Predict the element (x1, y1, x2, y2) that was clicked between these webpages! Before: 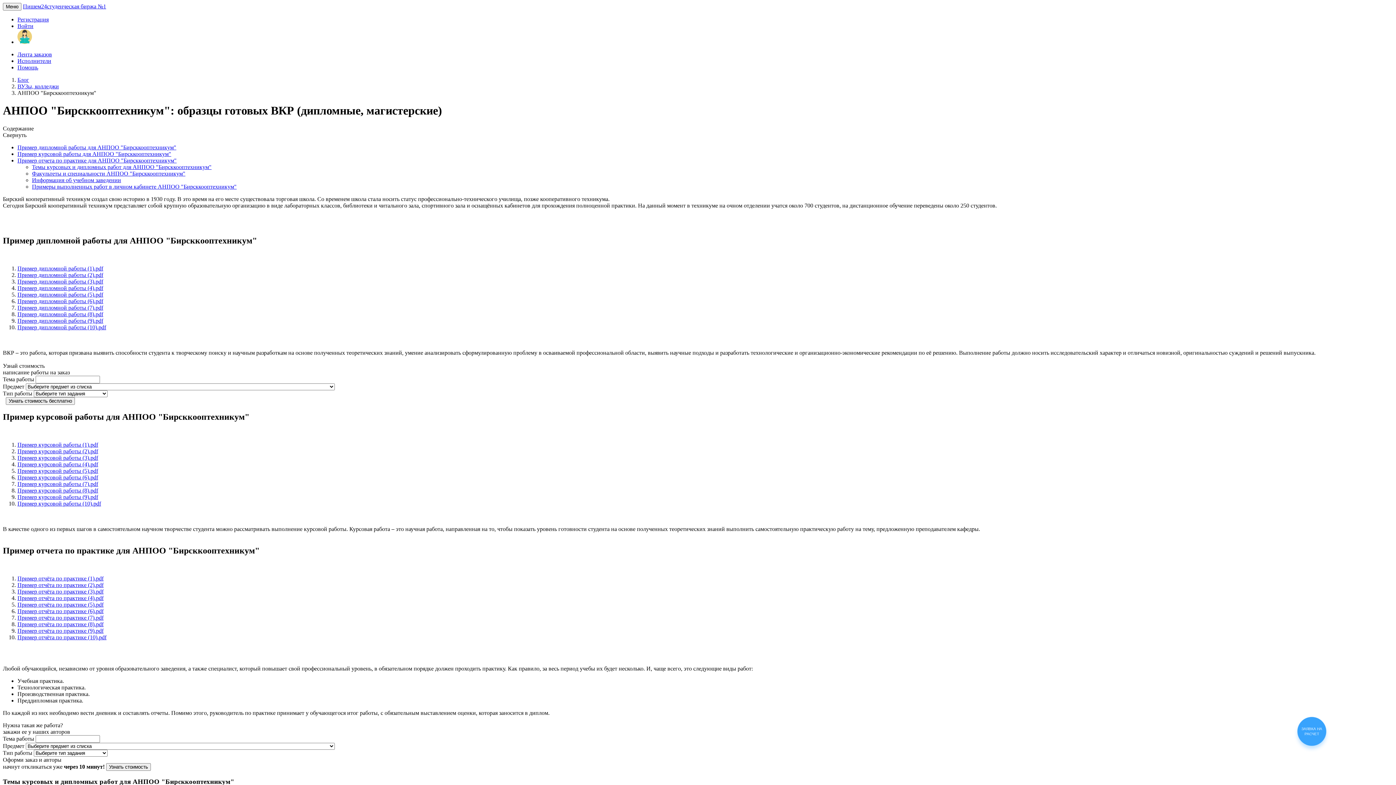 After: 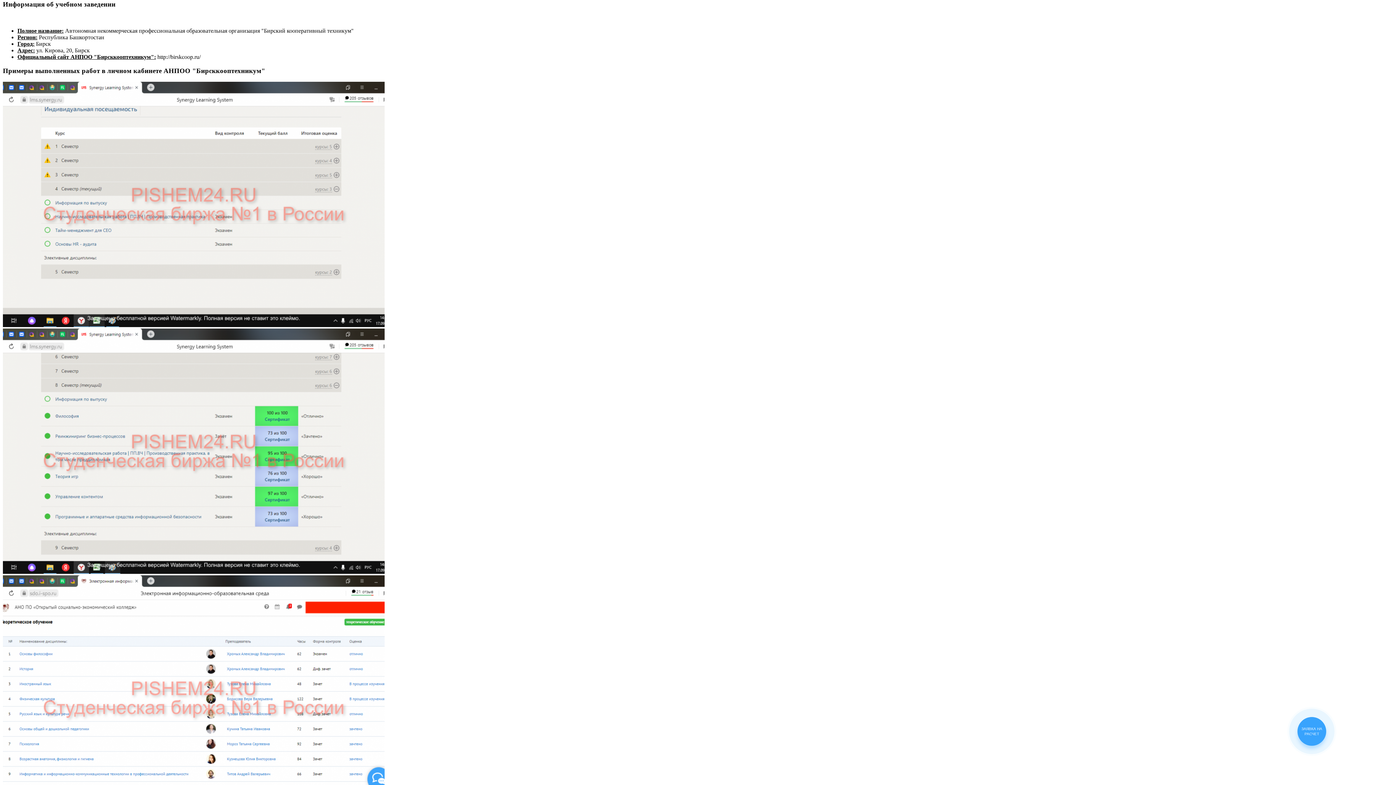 Action: label: Информация об учебном заведении bbox: (32, 177, 121, 183)